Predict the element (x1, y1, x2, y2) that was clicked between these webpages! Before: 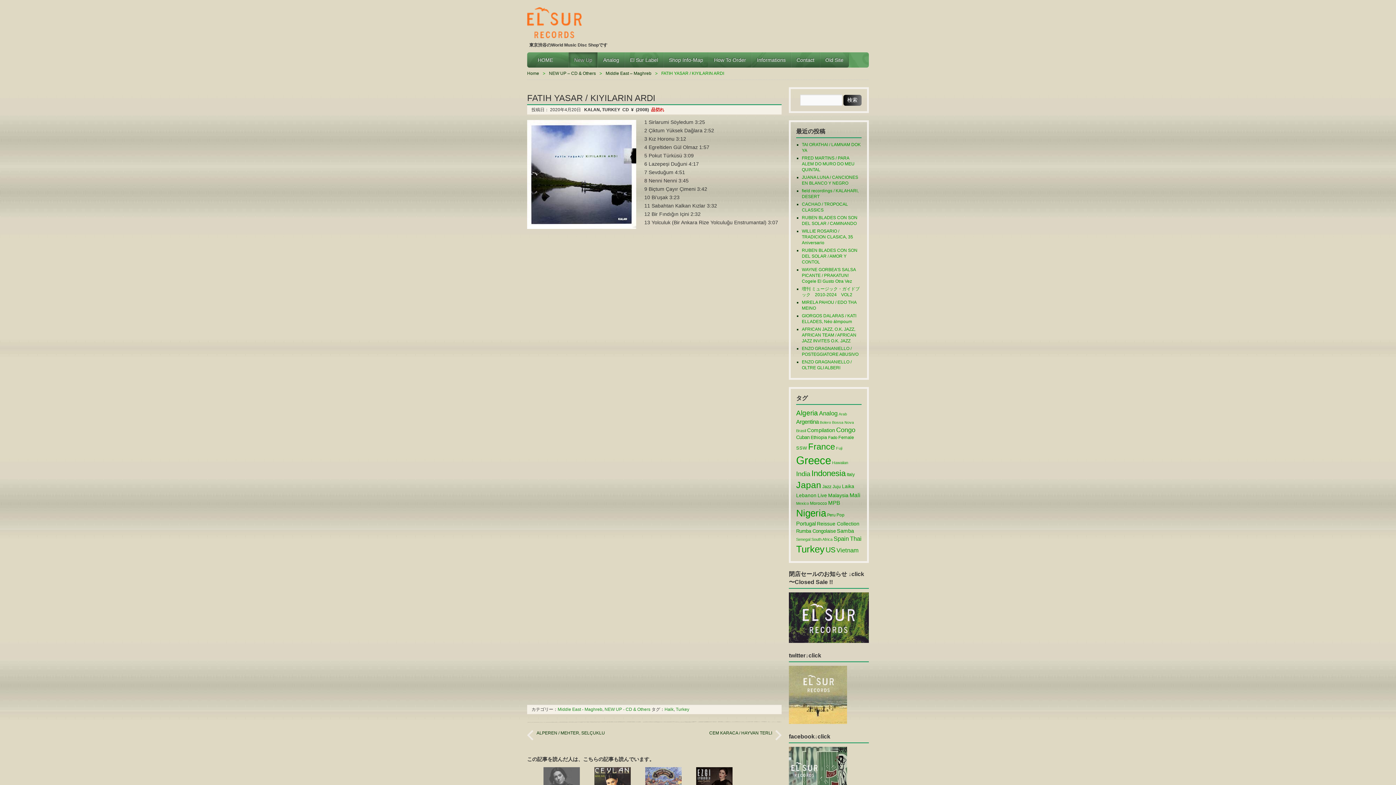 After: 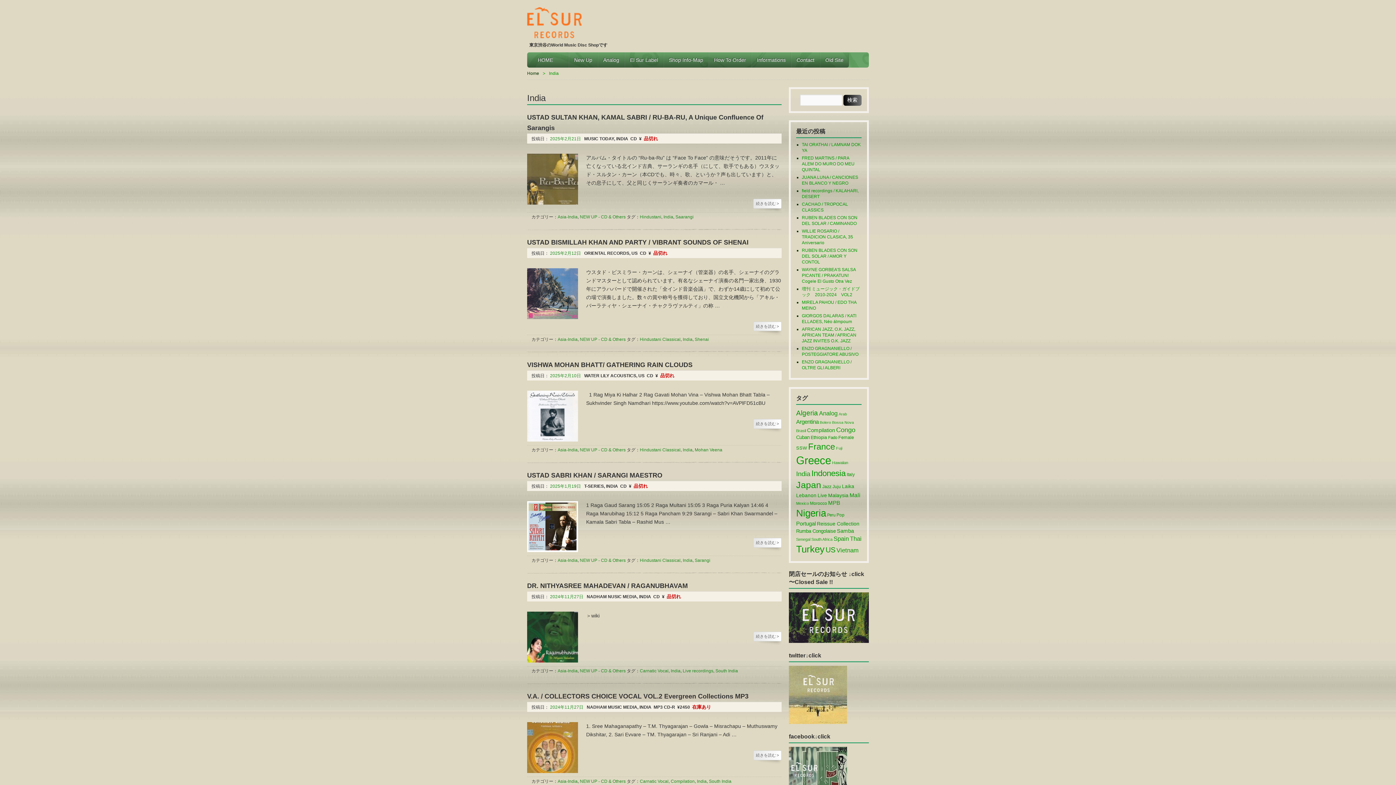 Action: bbox: (796, 470, 810, 477) label: India (444個の項目)